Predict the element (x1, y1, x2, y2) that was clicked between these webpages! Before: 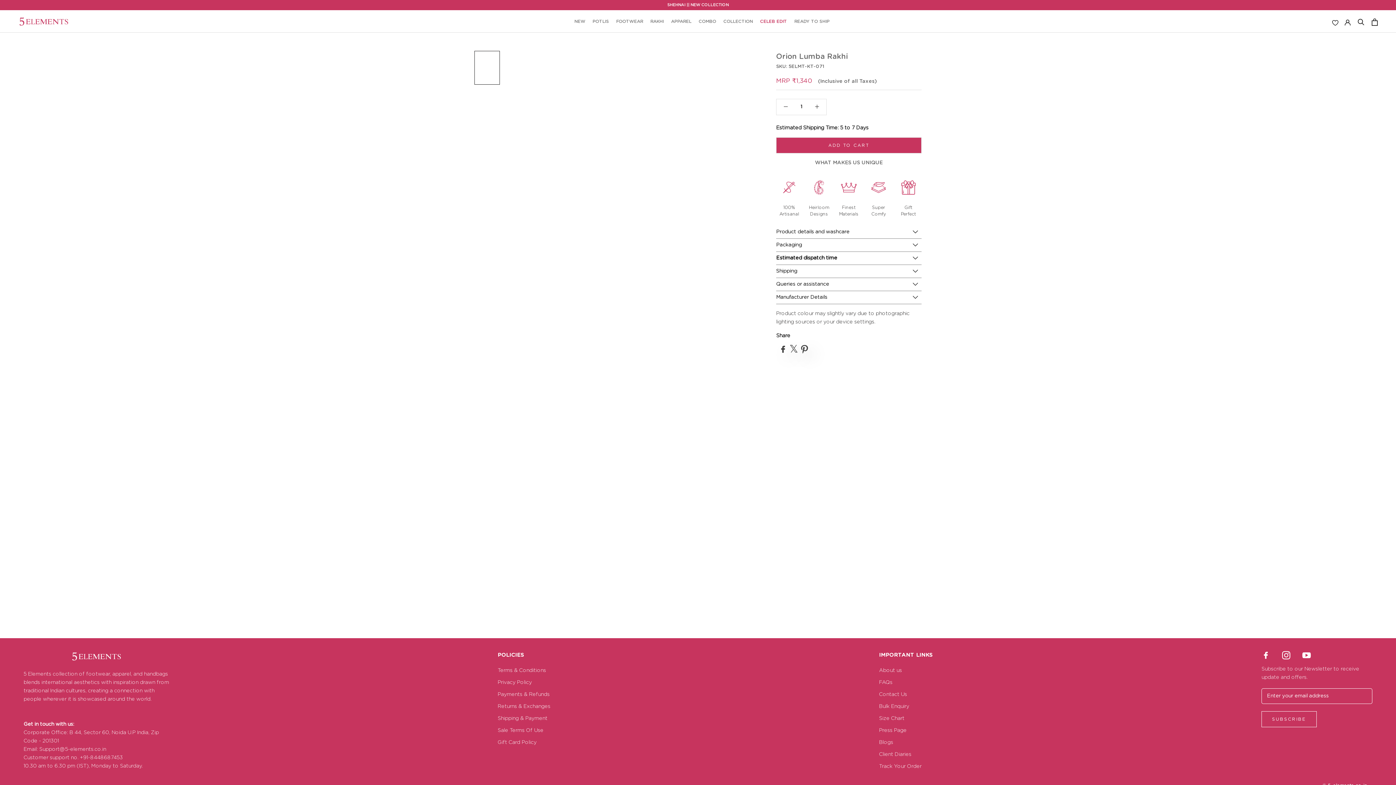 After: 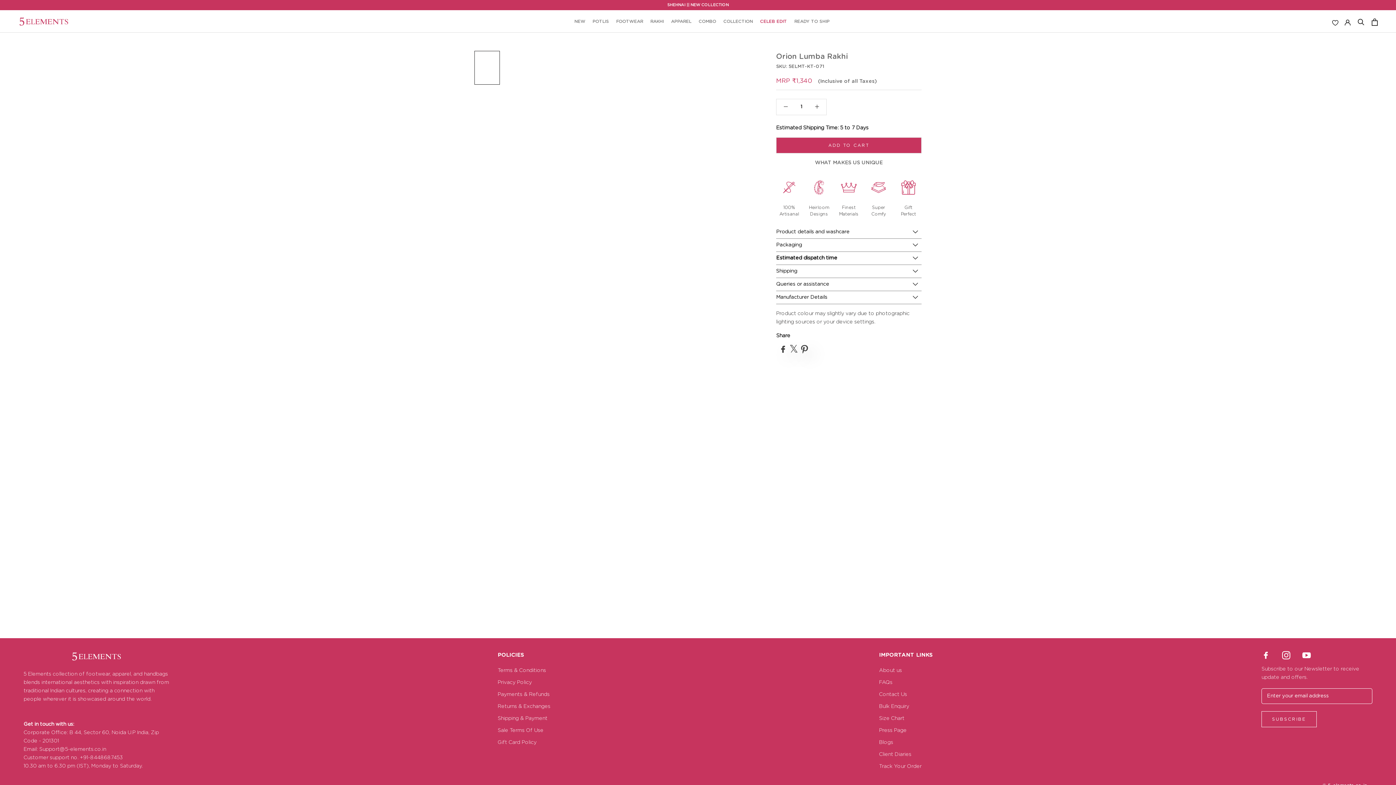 Action: bbox: (1282, 651, 1290, 660) label: Instagram